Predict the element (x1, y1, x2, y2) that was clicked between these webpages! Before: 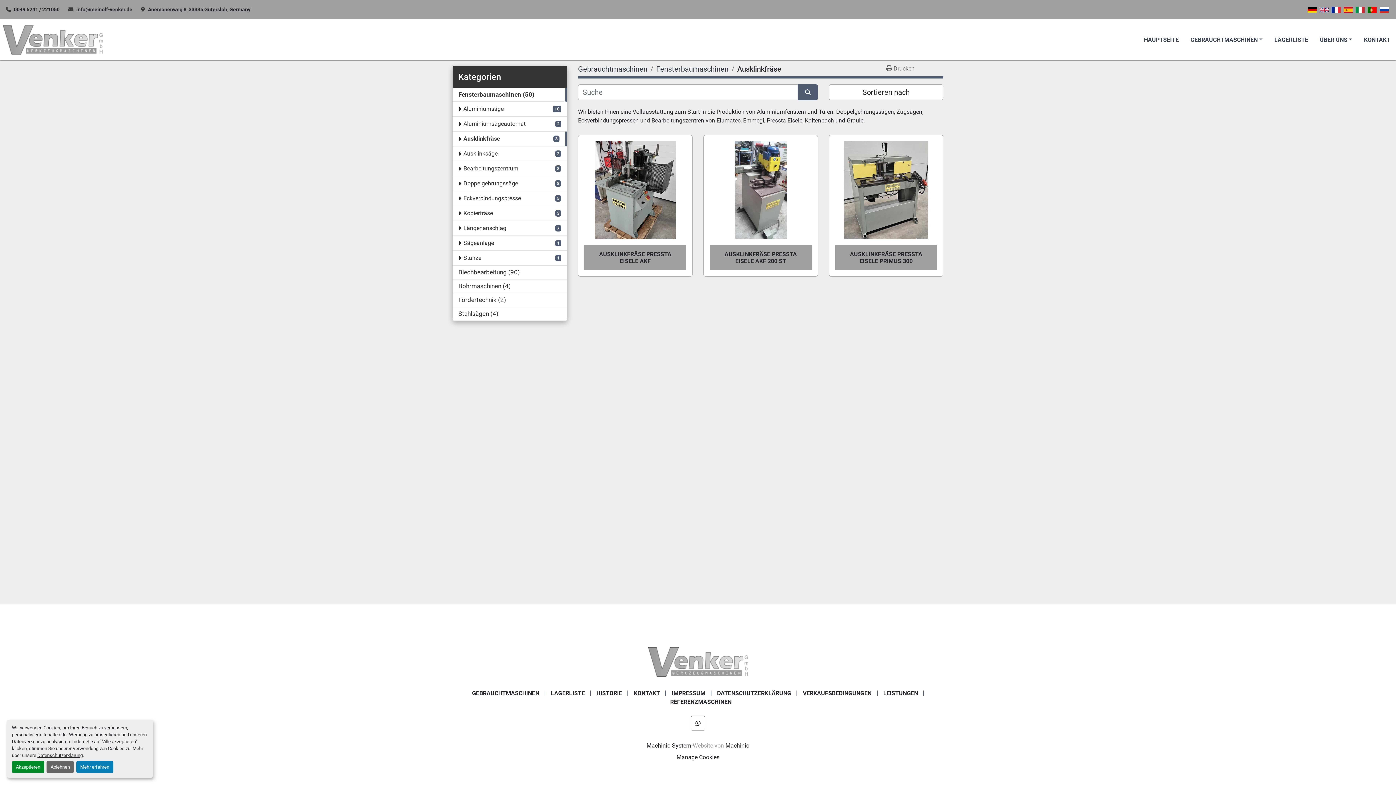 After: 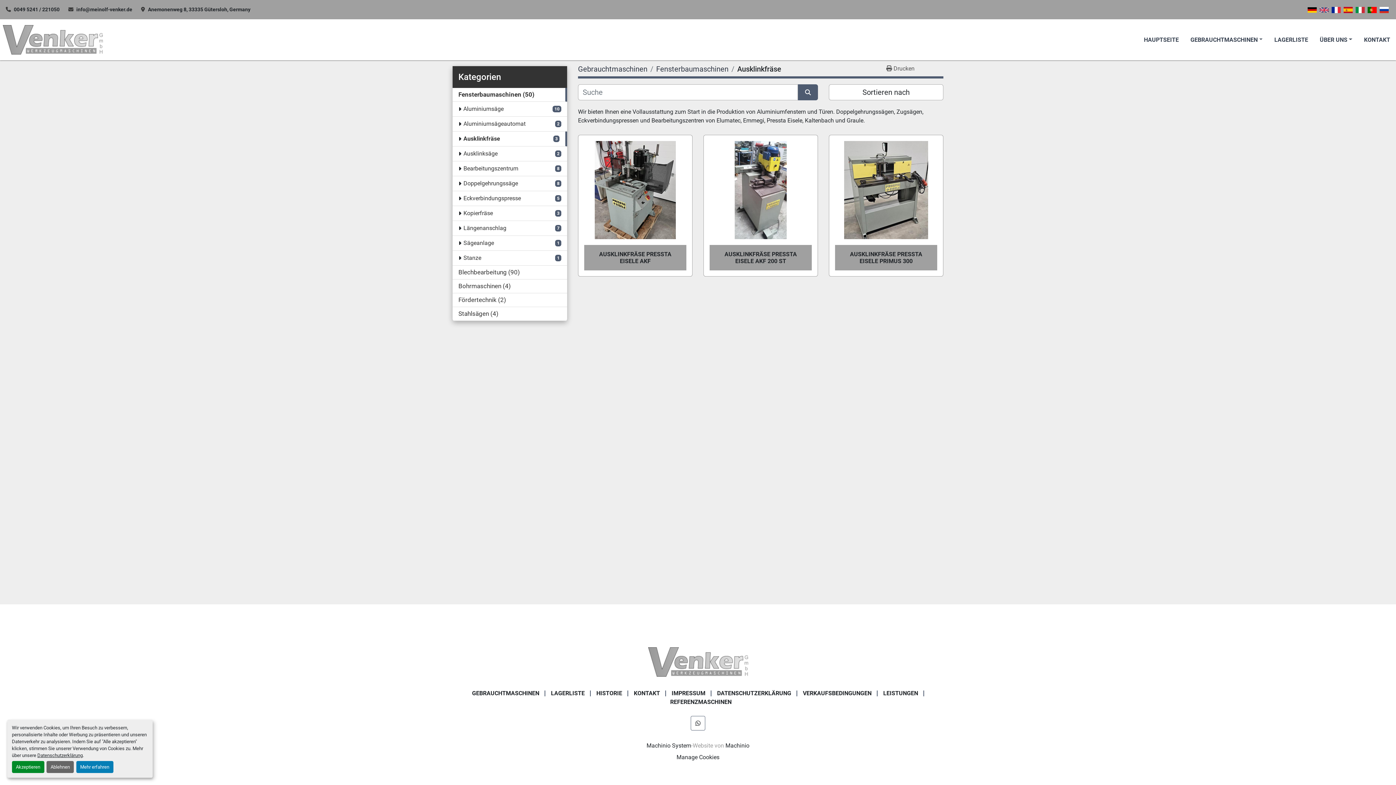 Action: bbox: (463, 134, 550, 143) label: Ausklinkfräse